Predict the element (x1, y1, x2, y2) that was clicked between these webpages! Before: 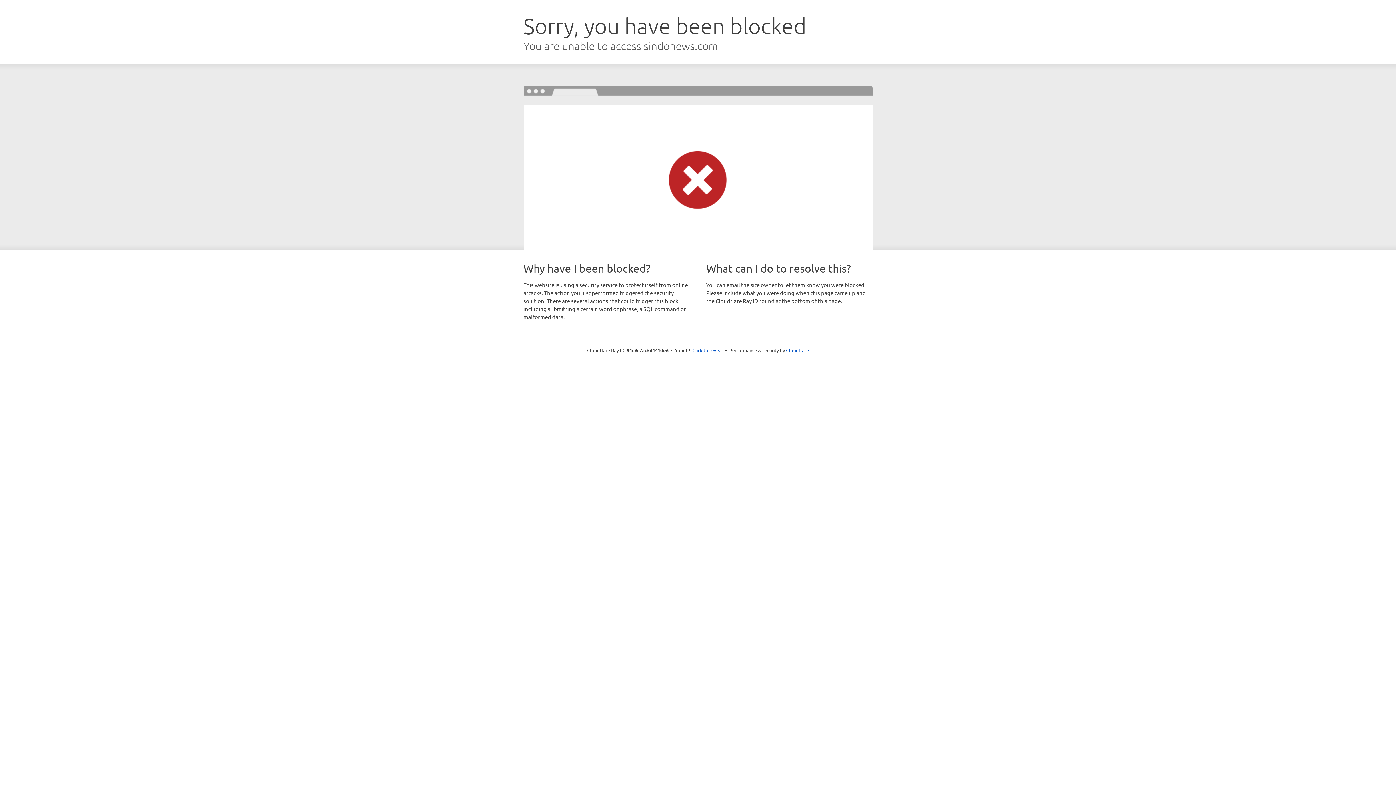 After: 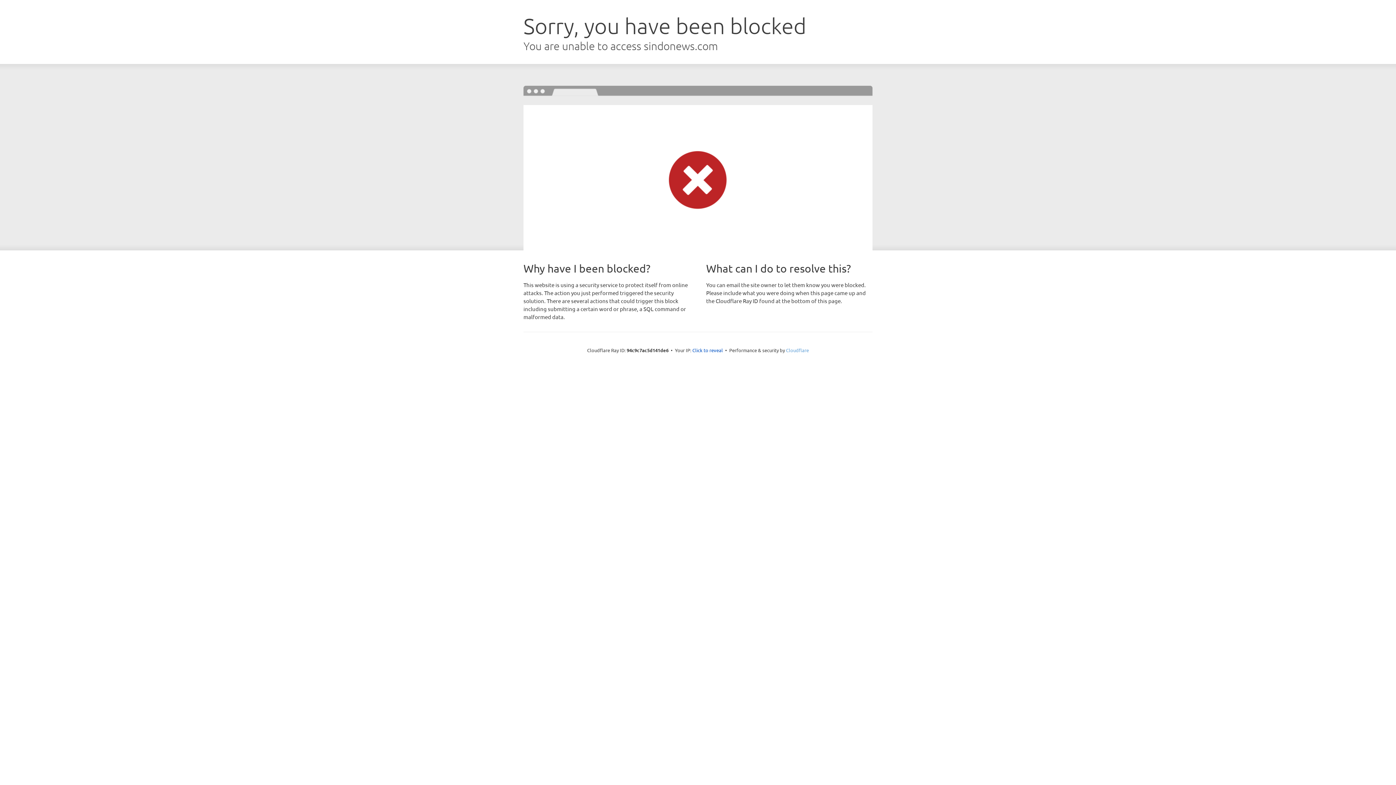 Action: bbox: (786, 347, 809, 353) label: Cloudflare